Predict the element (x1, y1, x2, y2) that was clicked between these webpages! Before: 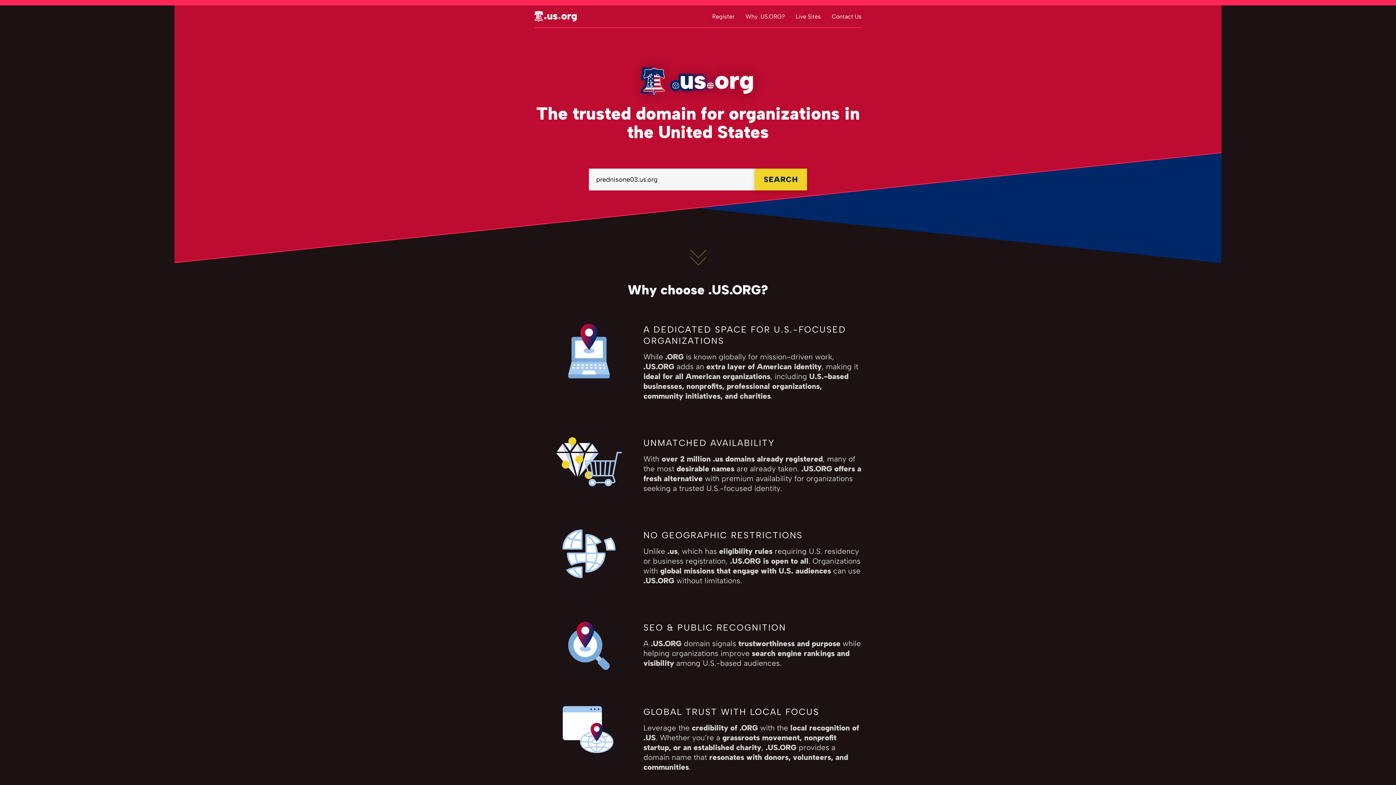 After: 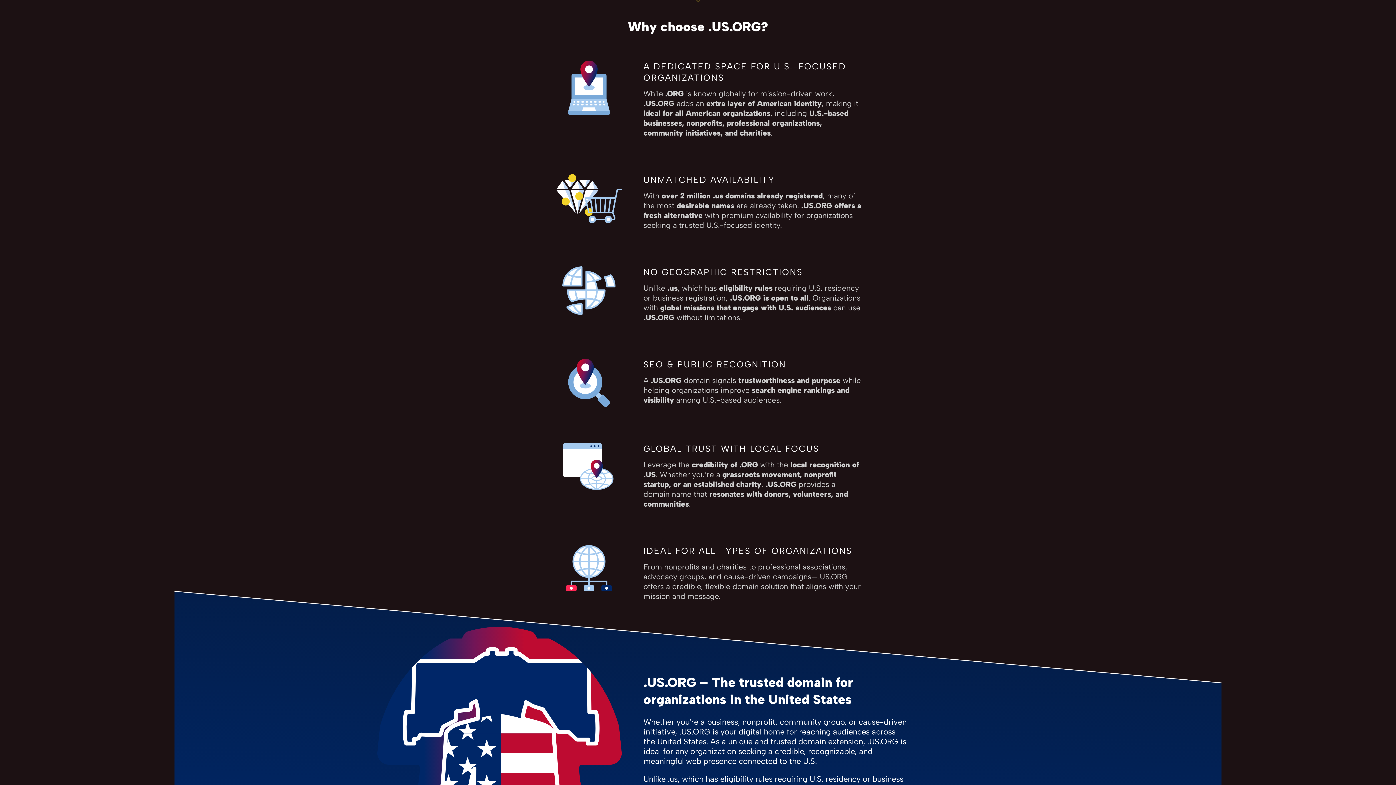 Action: bbox: (692, 234, 703, 256)